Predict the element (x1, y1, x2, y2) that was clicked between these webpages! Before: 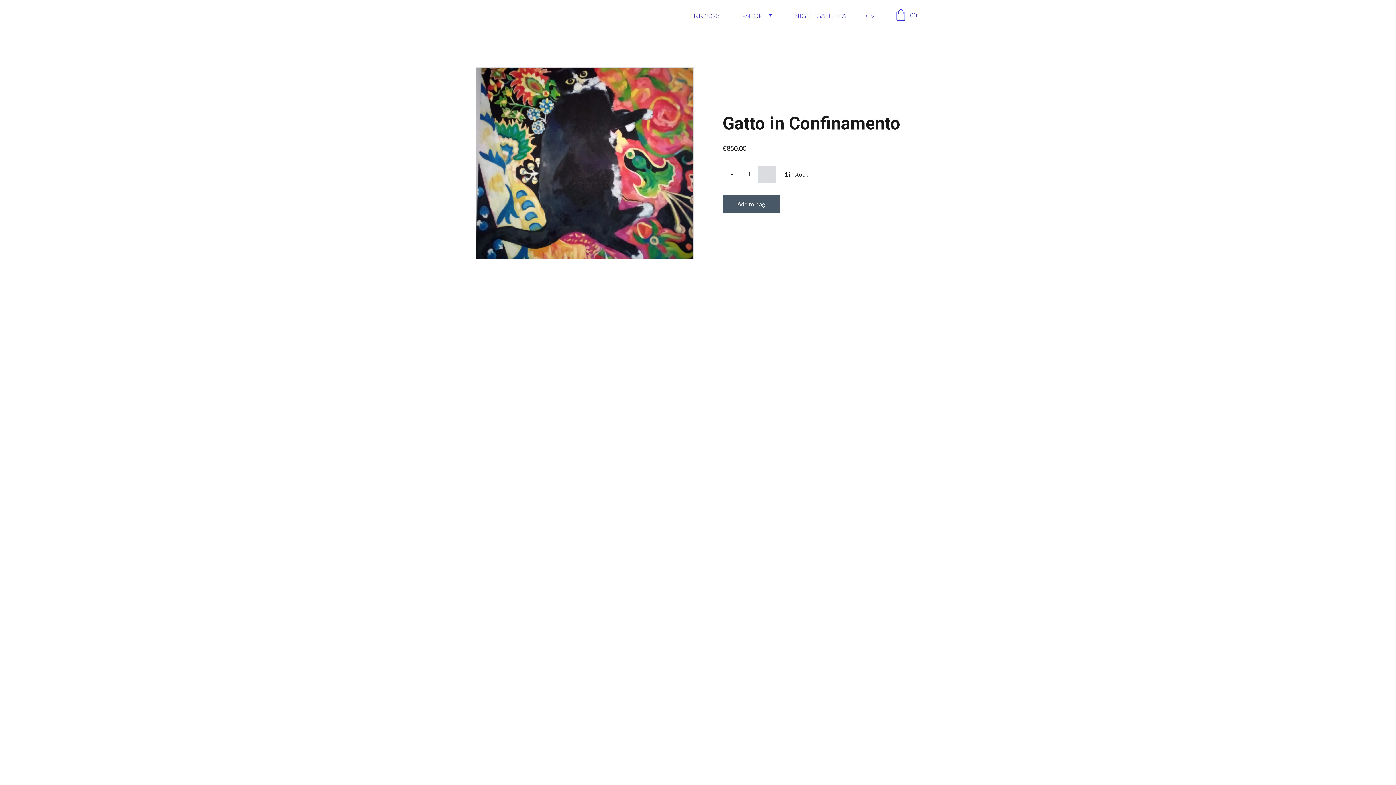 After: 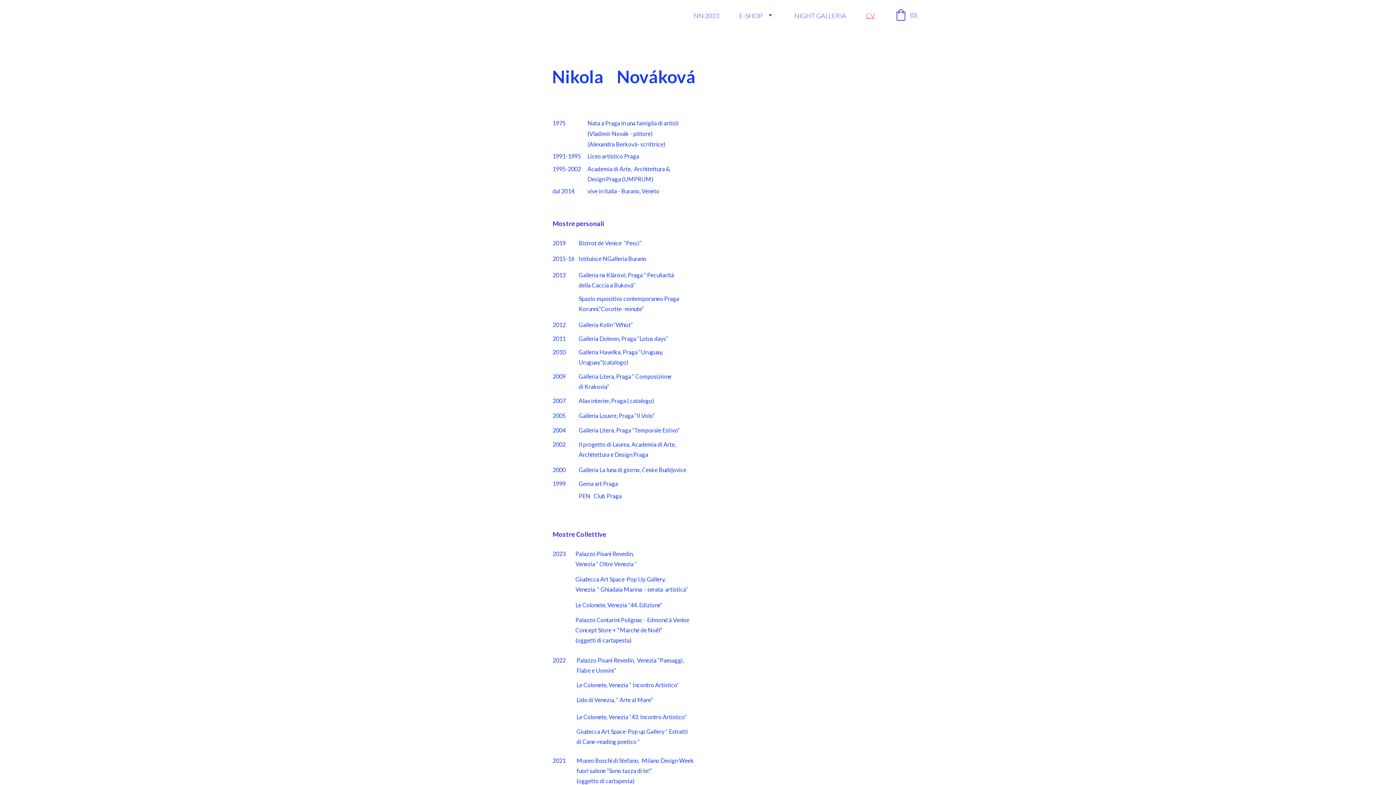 Action: label: CV bbox: (866, 9, 875, 21)